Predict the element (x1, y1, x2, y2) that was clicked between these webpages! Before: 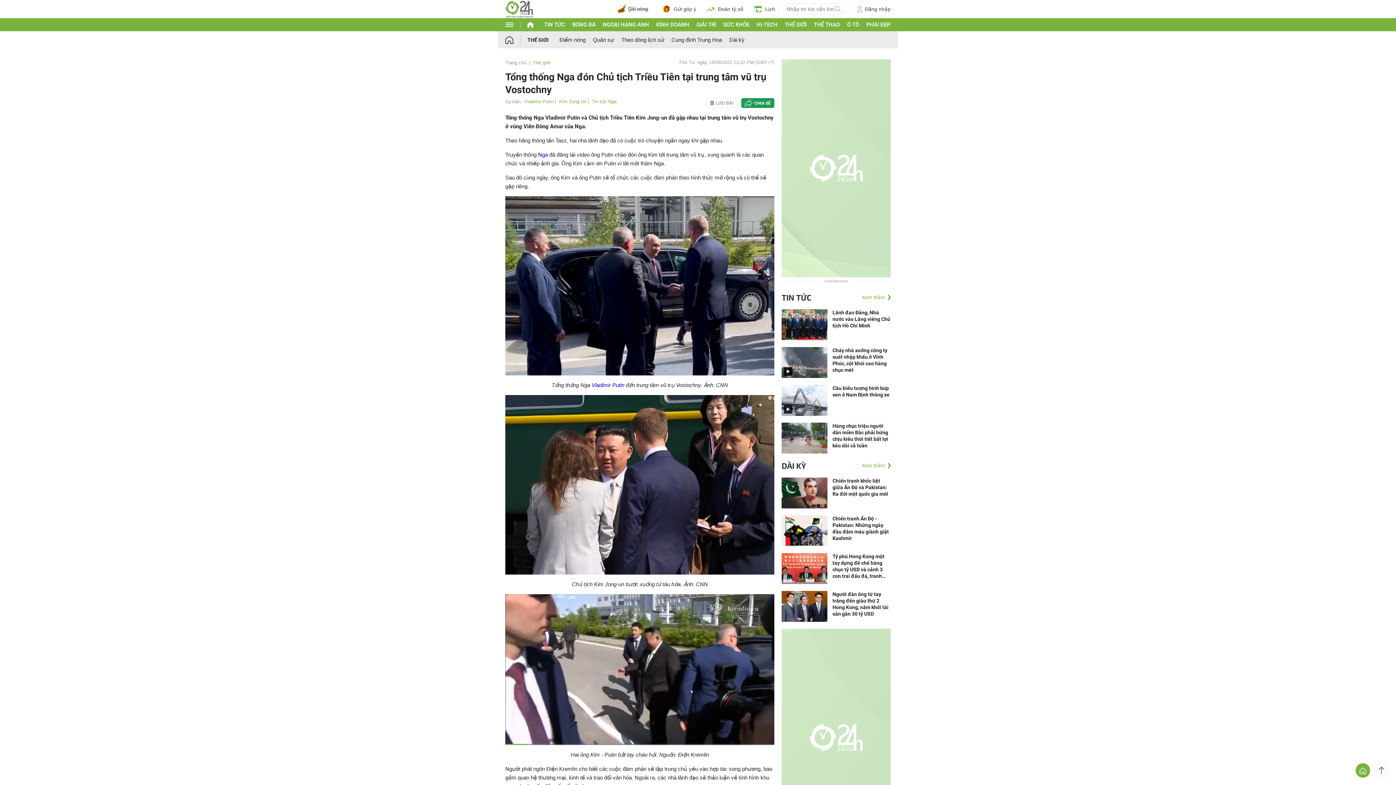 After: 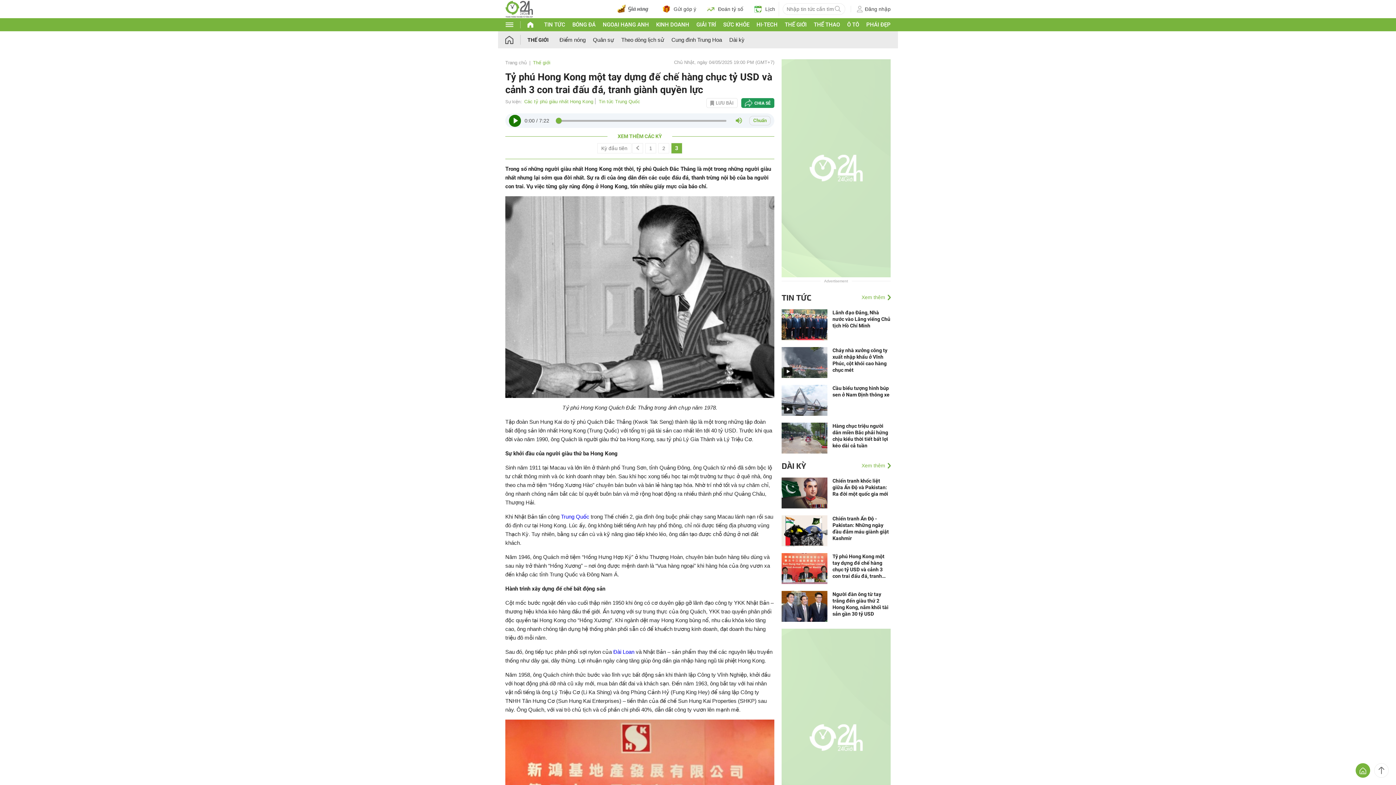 Action: bbox: (781, 565, 827, 571)